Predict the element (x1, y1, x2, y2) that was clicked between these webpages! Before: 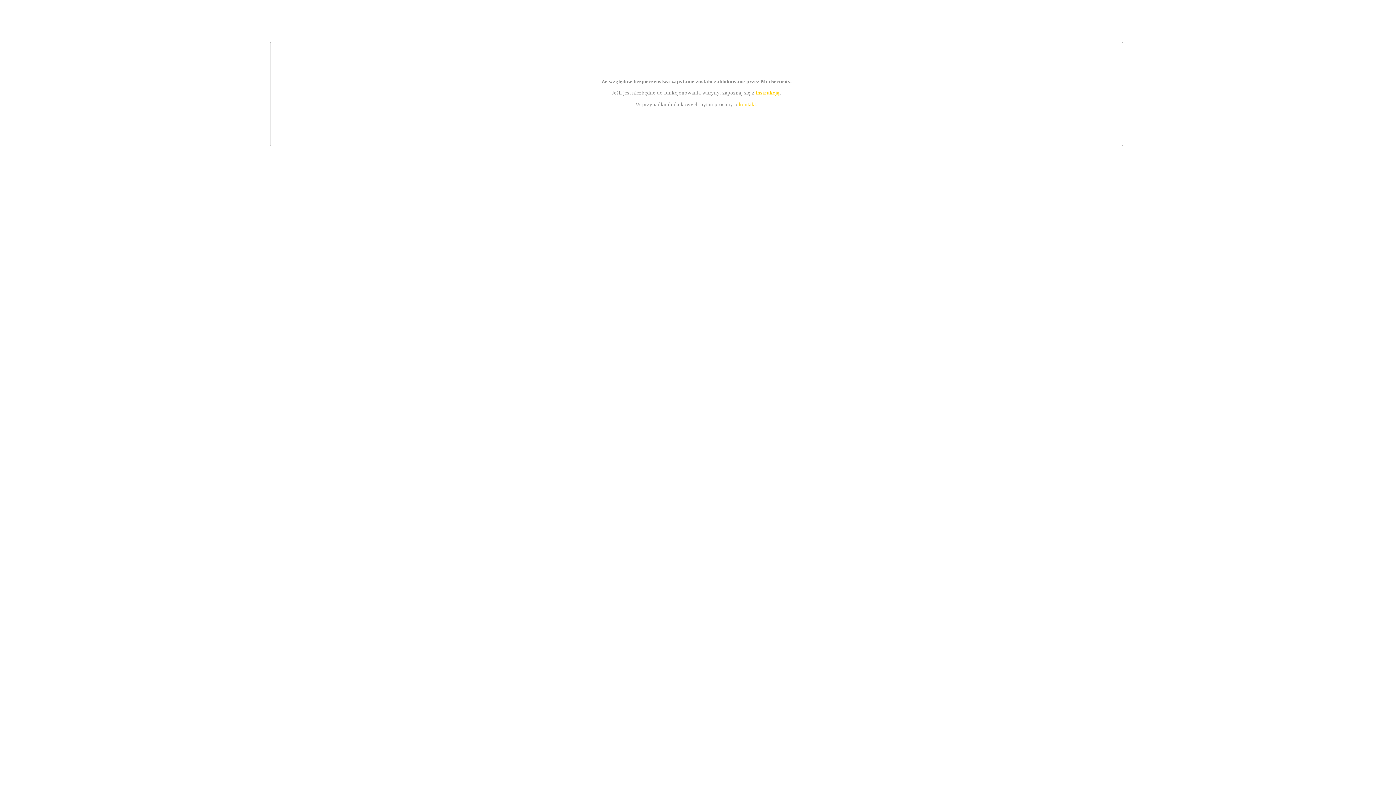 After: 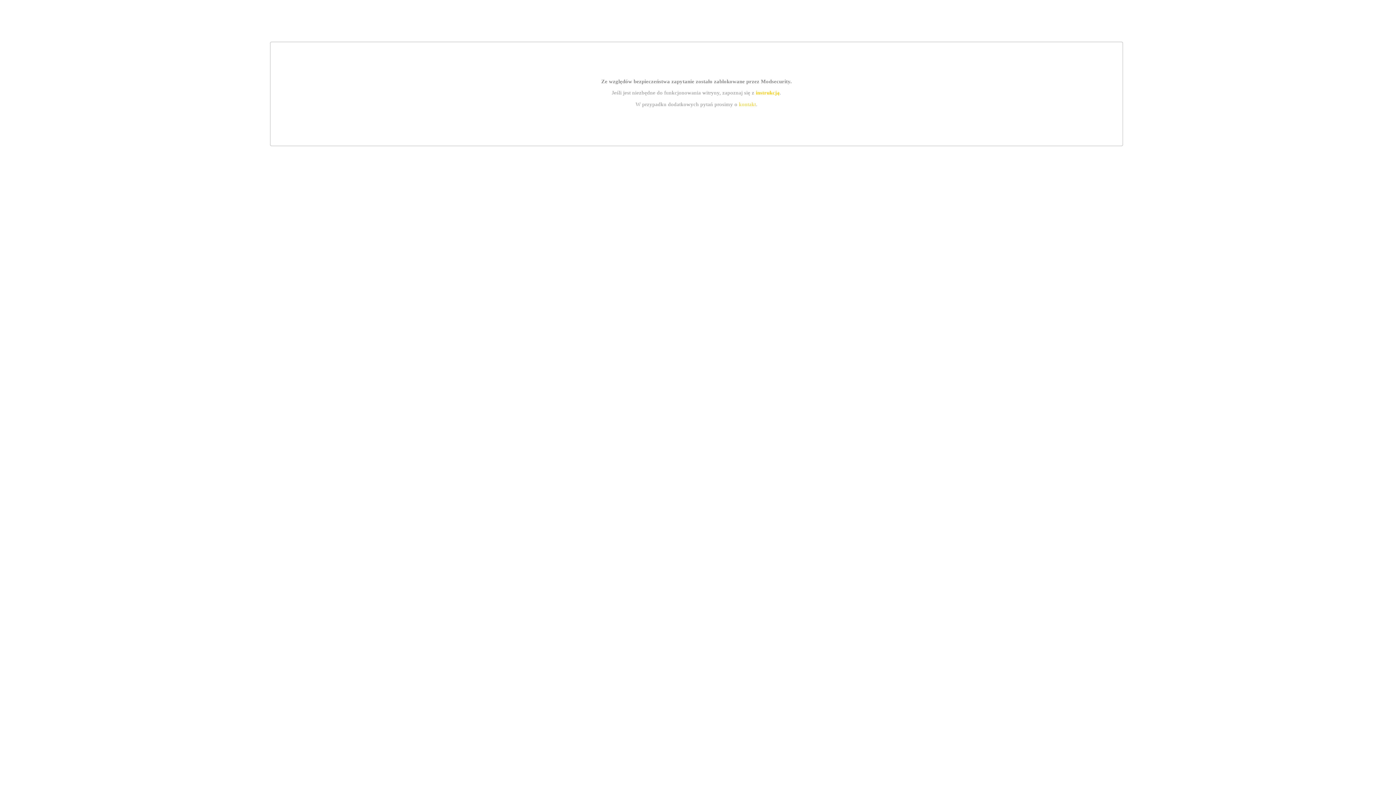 Action: label: instrukcją bbox: (755, 89, 779, 95)